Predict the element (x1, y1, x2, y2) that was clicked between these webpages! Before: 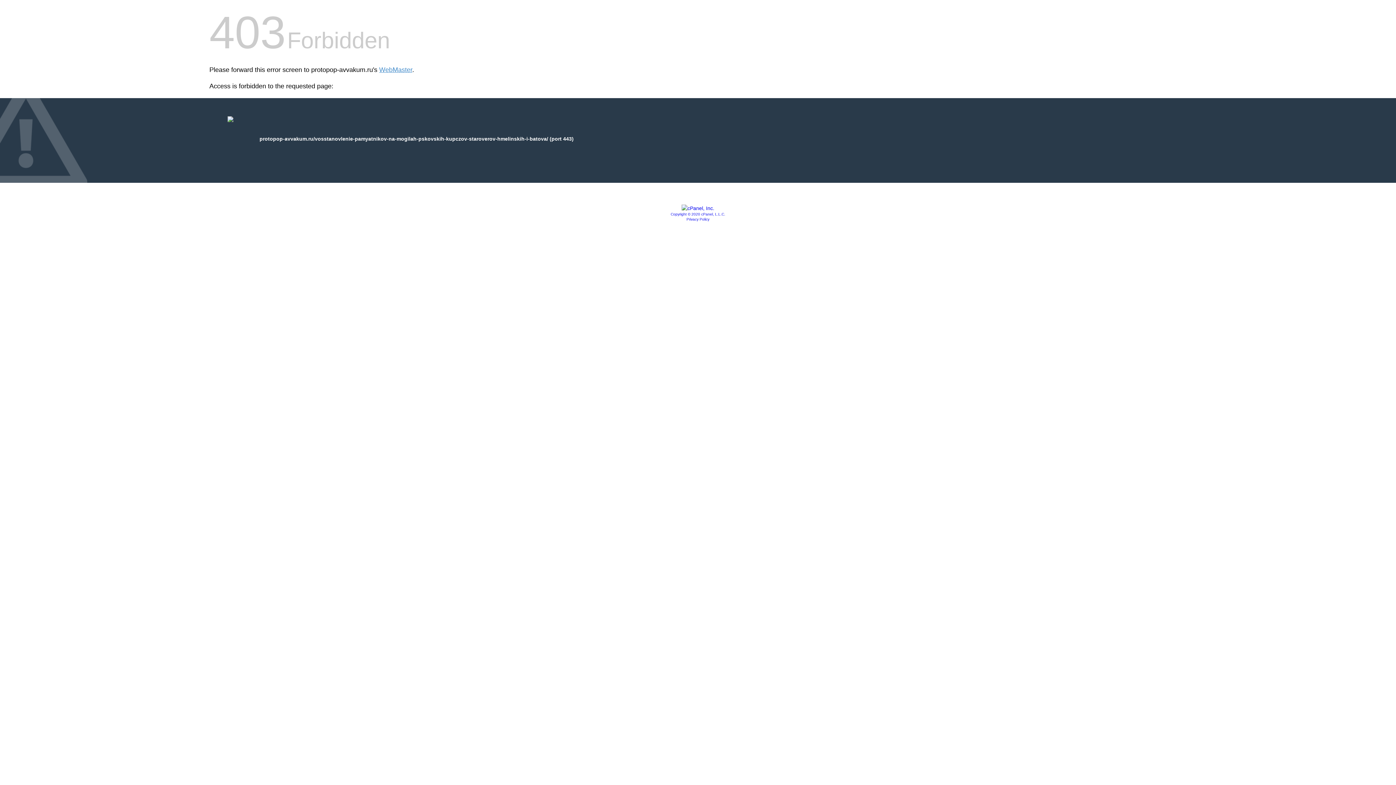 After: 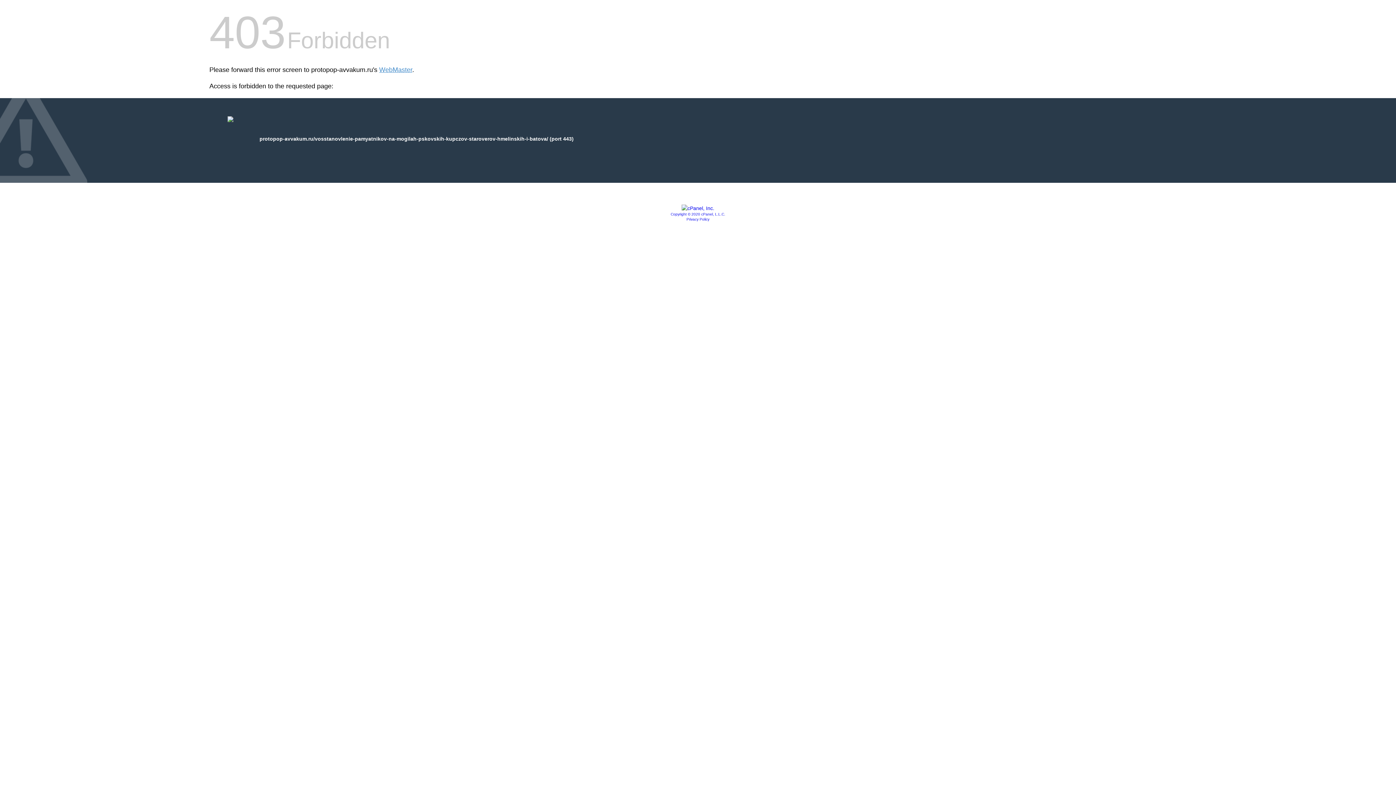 Action: bbox: (686, 217, 709, 221) label: Privacy Policy